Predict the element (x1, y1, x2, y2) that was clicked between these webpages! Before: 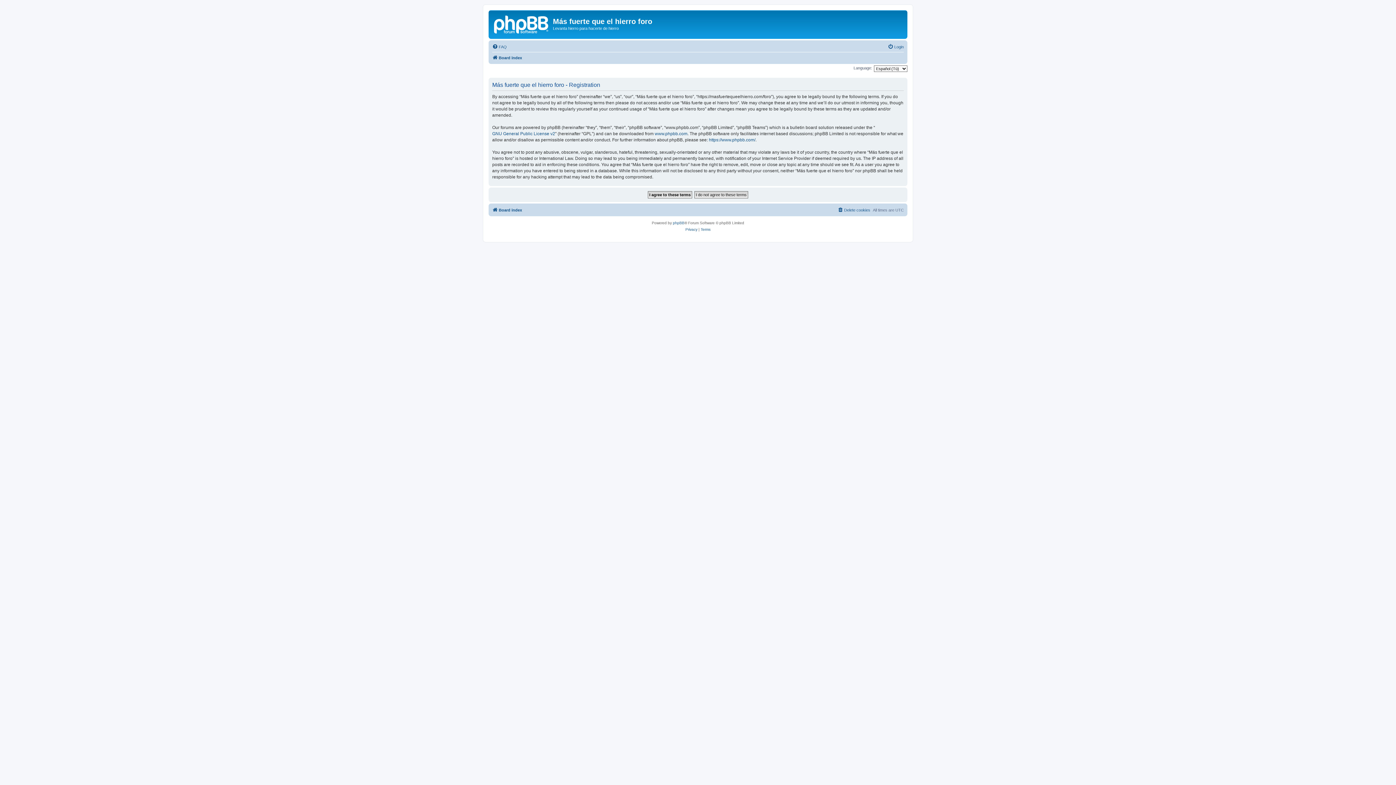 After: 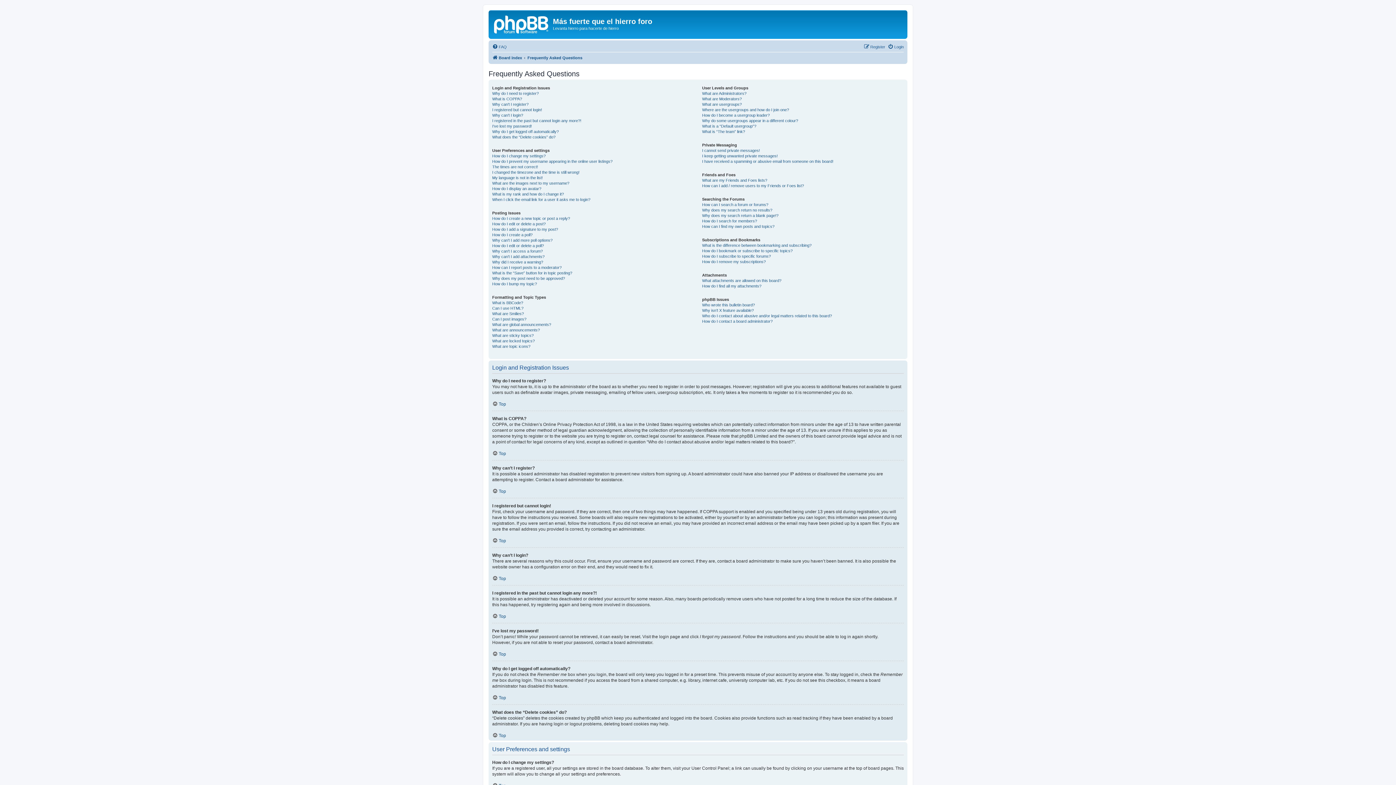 Action: label: FAQ bbox: (492, 42, 506, 51)